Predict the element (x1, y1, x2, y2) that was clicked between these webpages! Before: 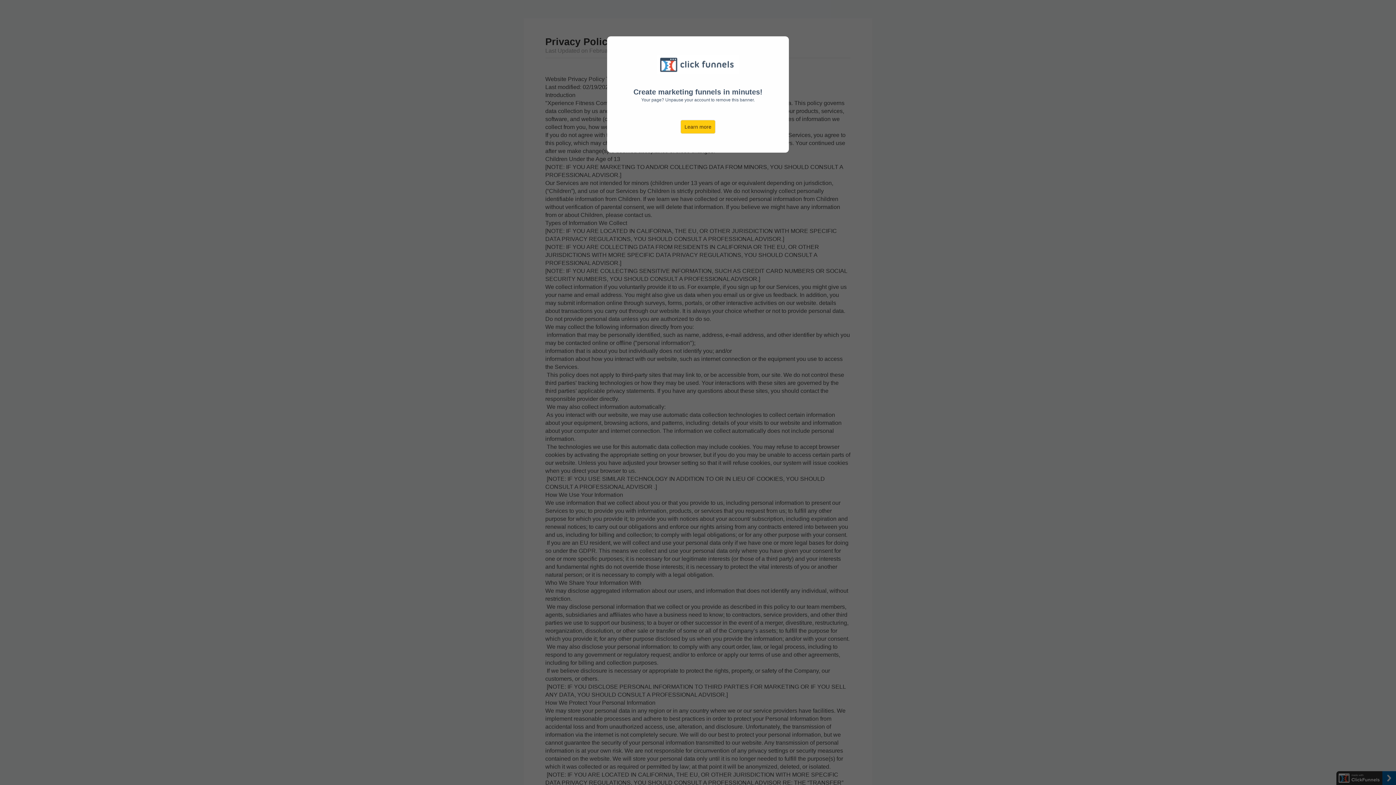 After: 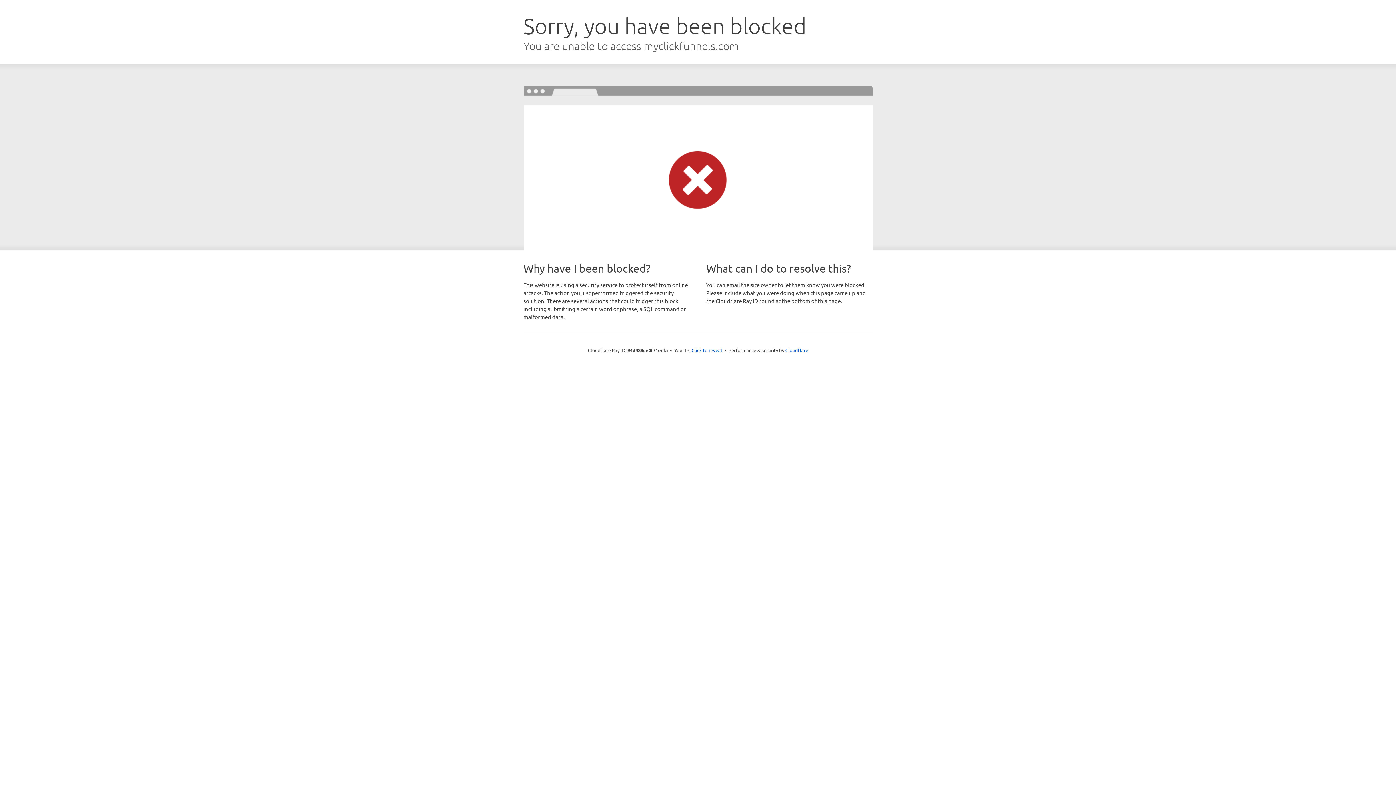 Action: label: Learn more bbox: (680, 120, 715, 133)